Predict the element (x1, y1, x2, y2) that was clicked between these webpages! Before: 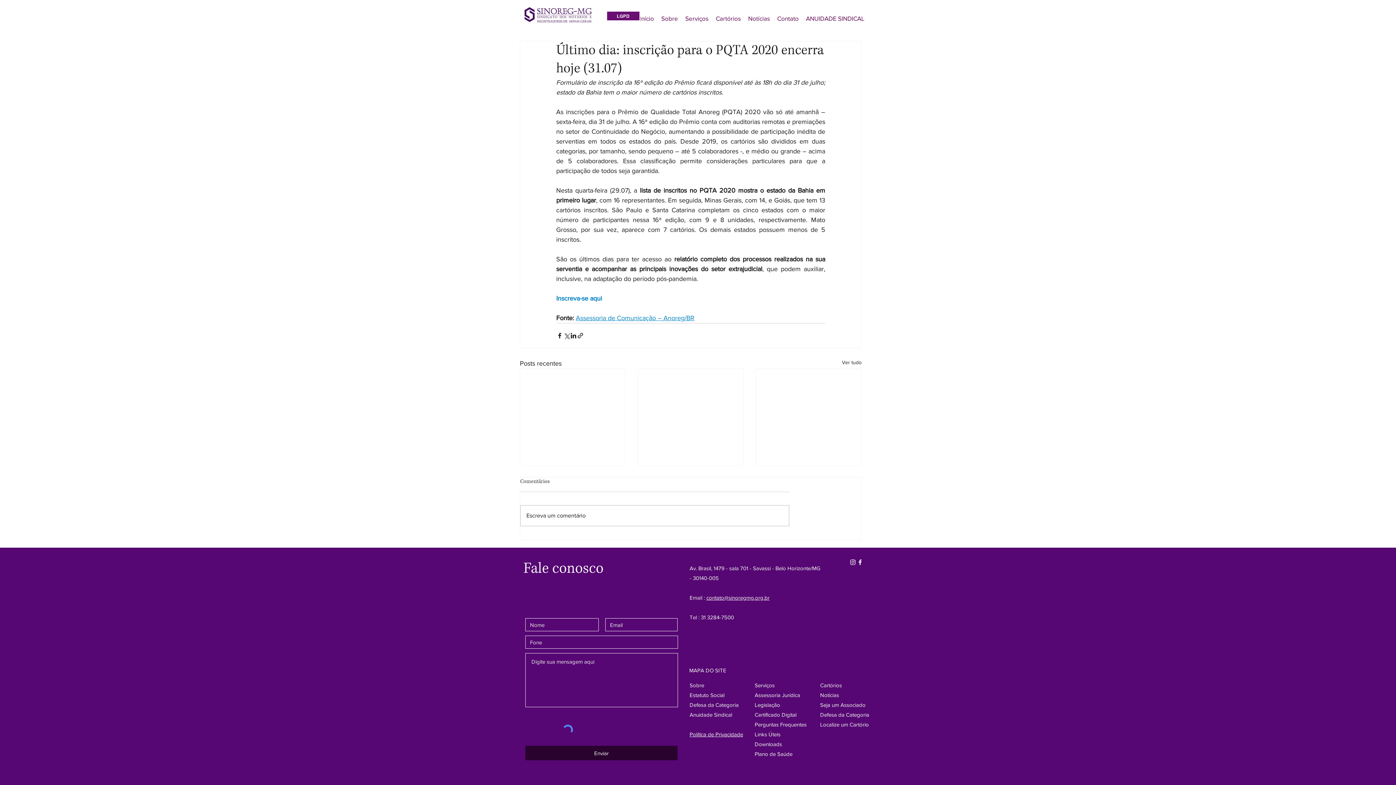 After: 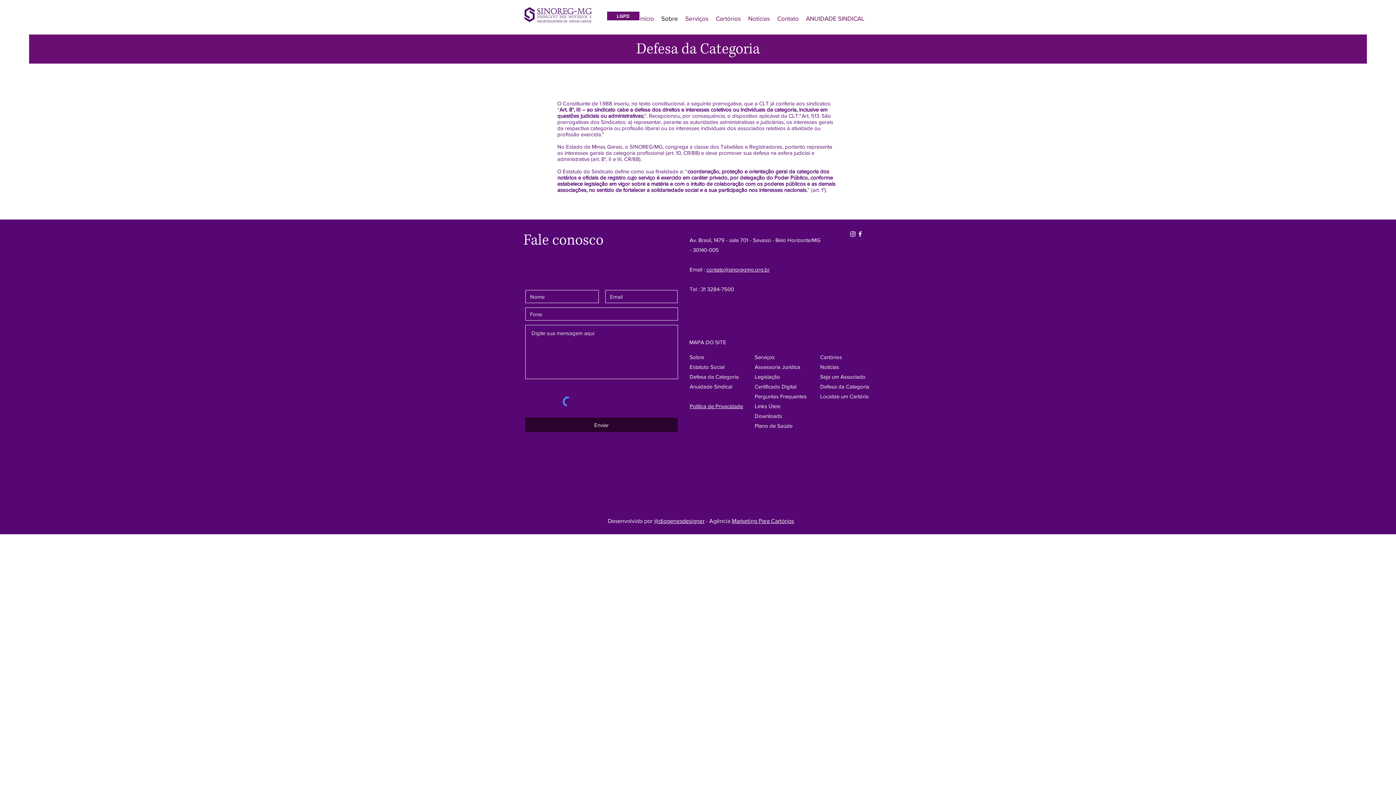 Action: bbox: (689, 702, 738, 708) label: Defesa da Categoria